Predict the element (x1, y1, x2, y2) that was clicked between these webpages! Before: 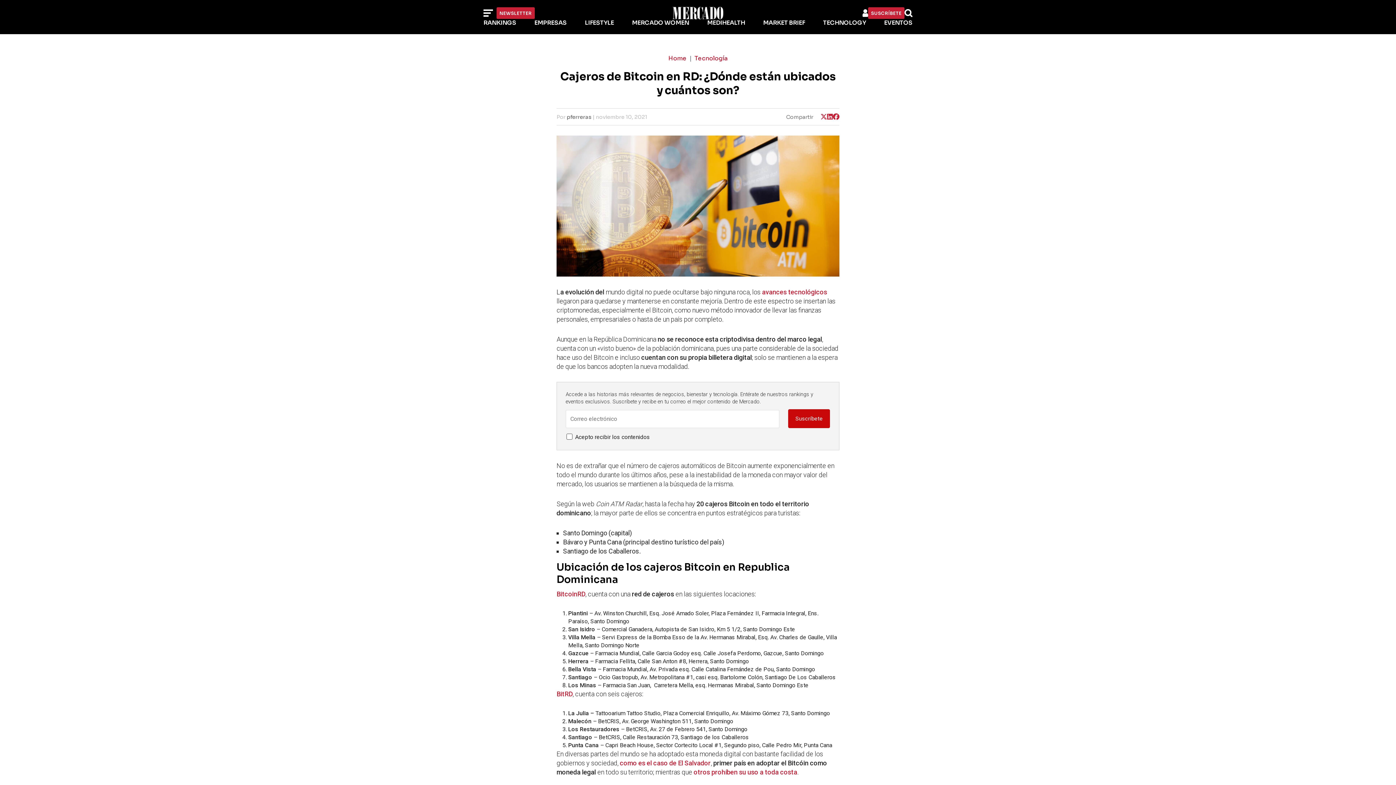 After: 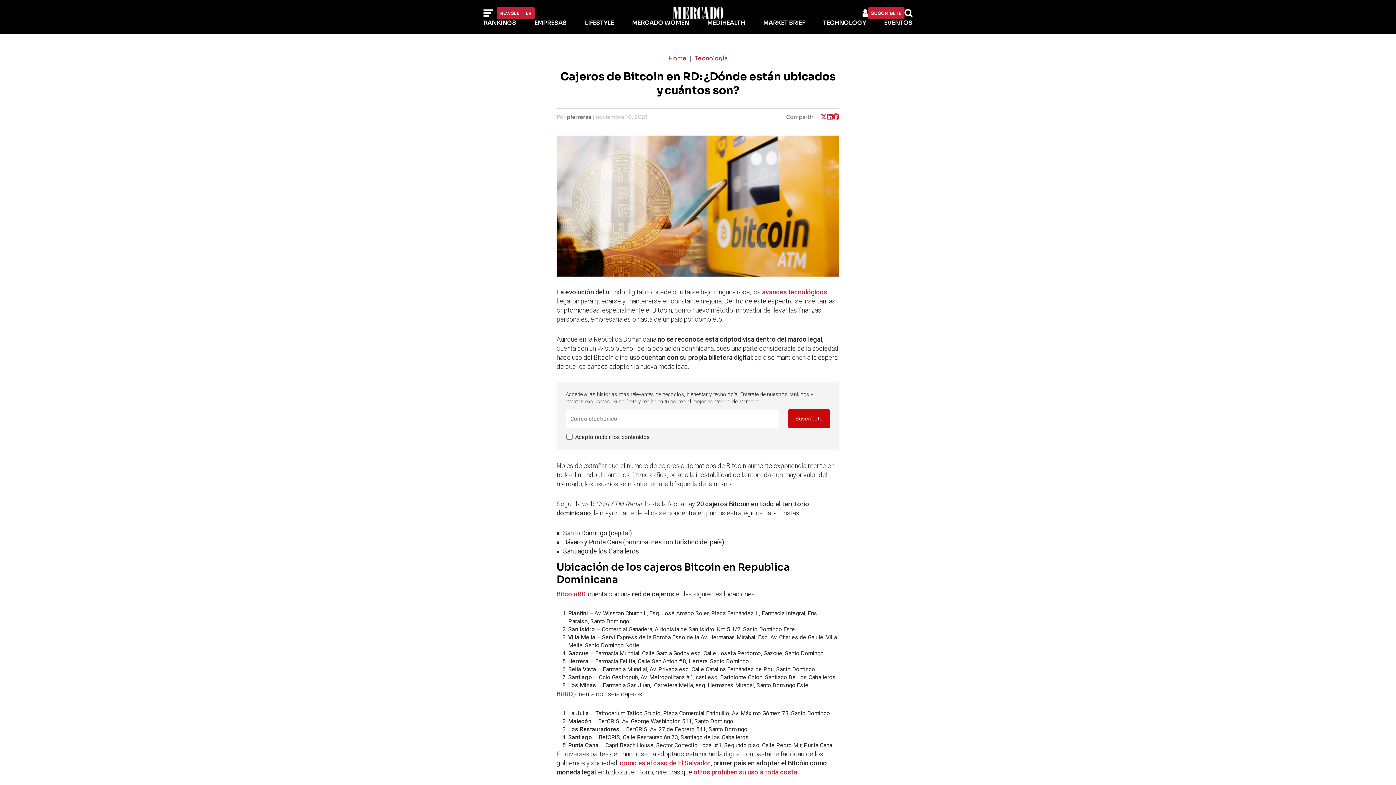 Action: bbox: (820, 113, 827, 120)